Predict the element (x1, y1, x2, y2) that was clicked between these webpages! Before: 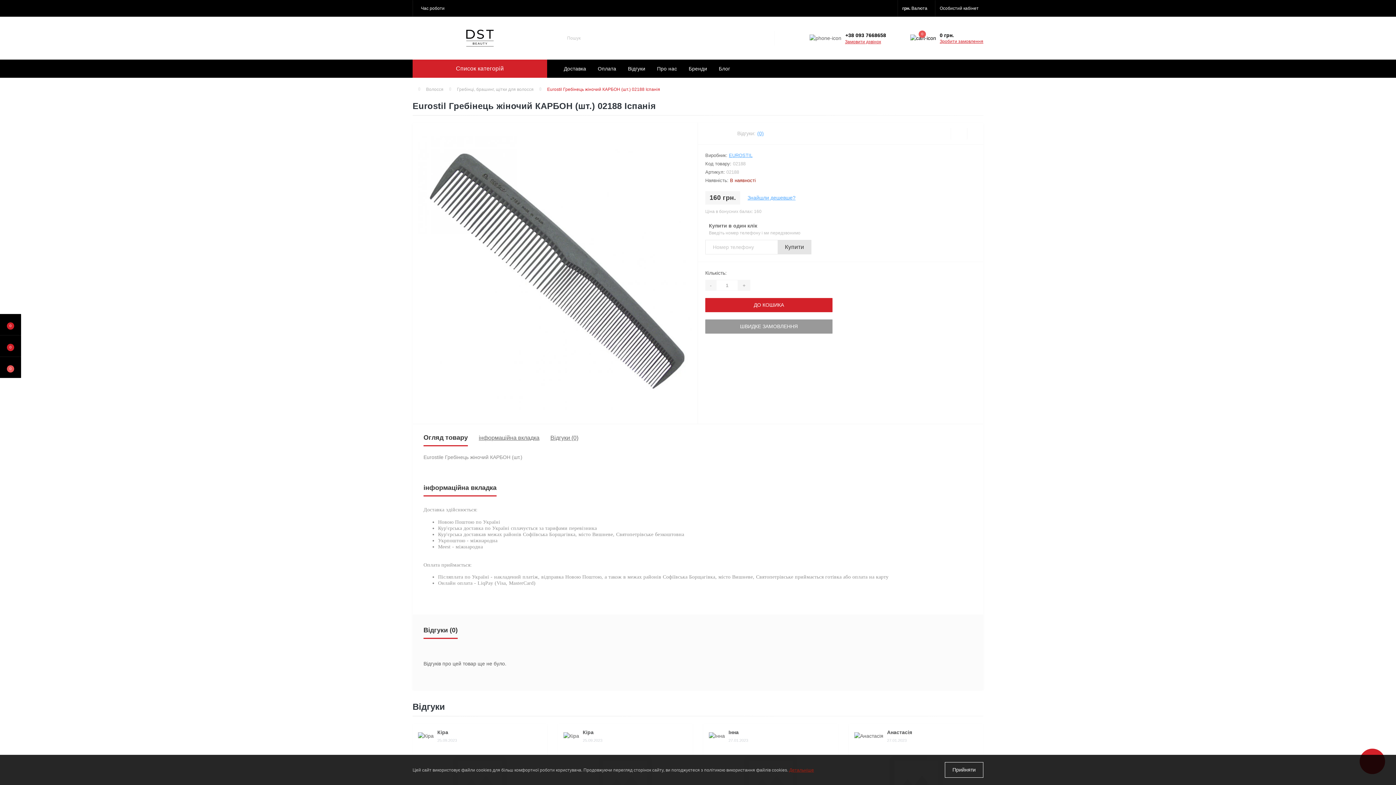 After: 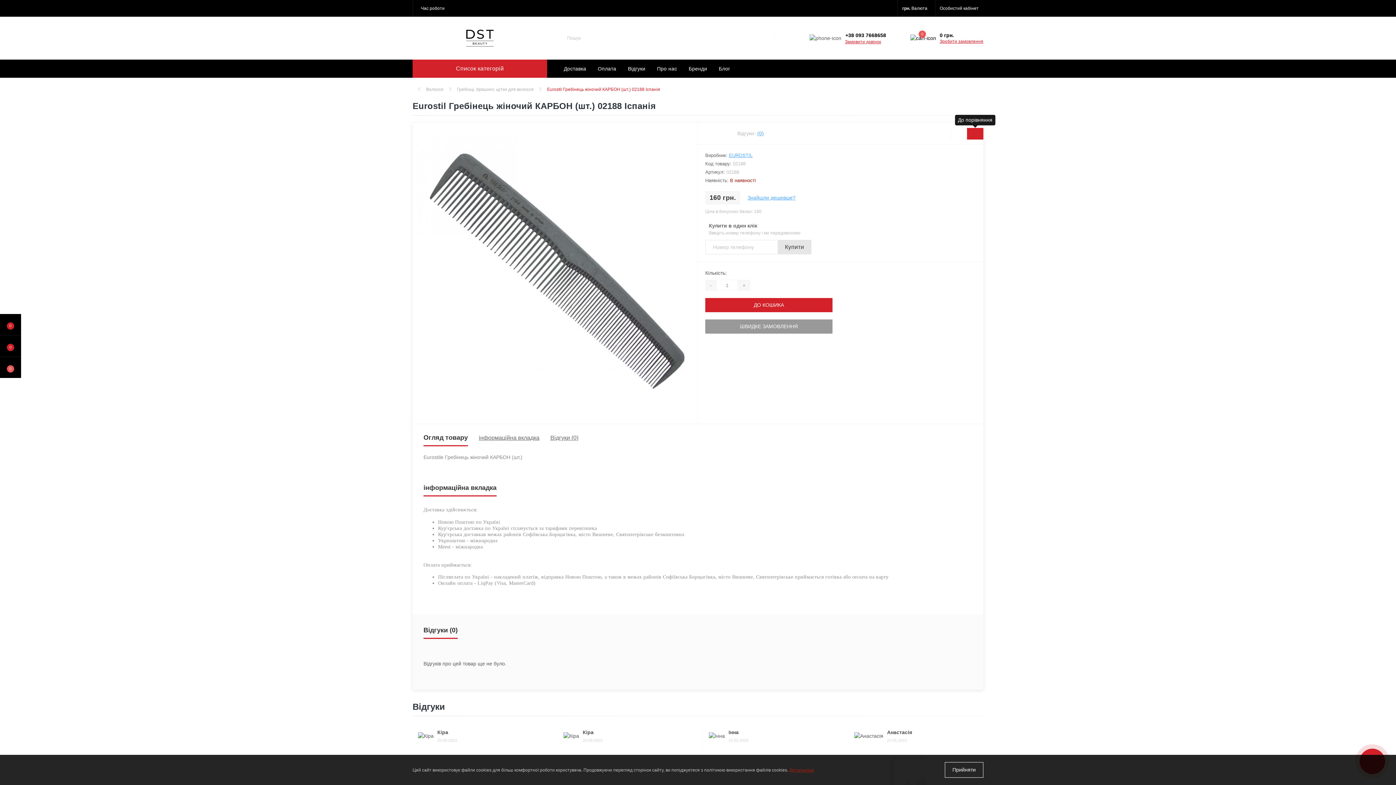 Action: label: Compare bbox: (967, 127, 983, 139)